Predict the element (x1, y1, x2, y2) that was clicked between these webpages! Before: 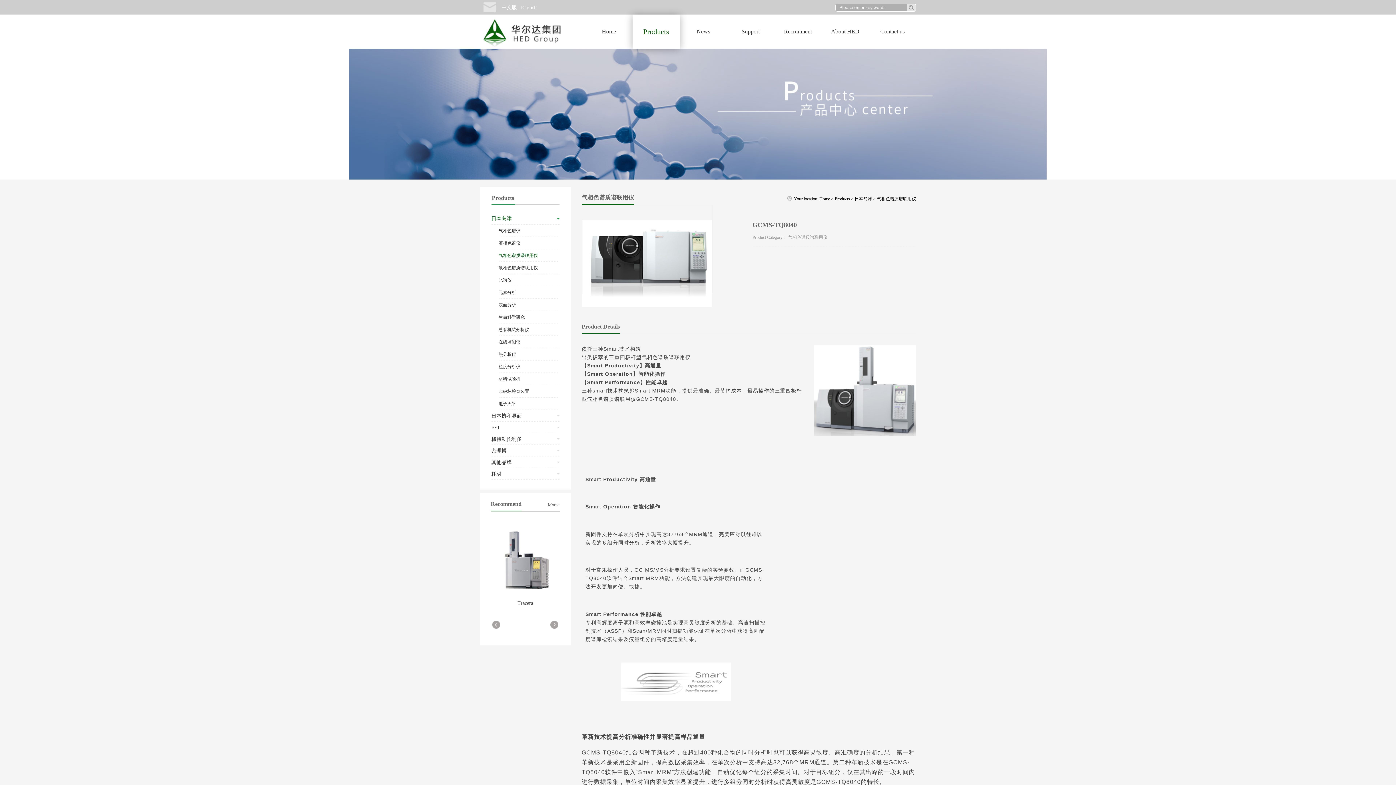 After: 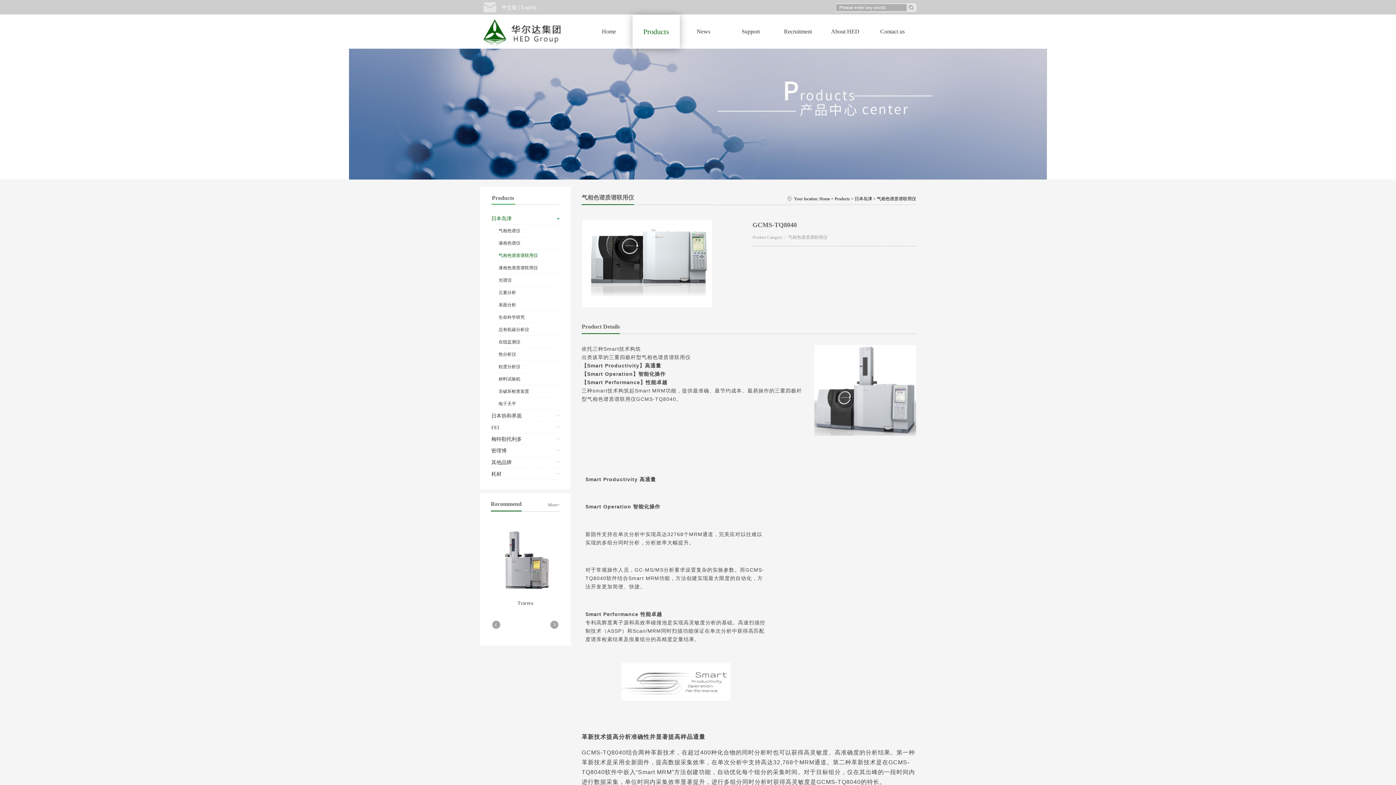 Action: bbox: (548, 502, 560, 507) label: More>